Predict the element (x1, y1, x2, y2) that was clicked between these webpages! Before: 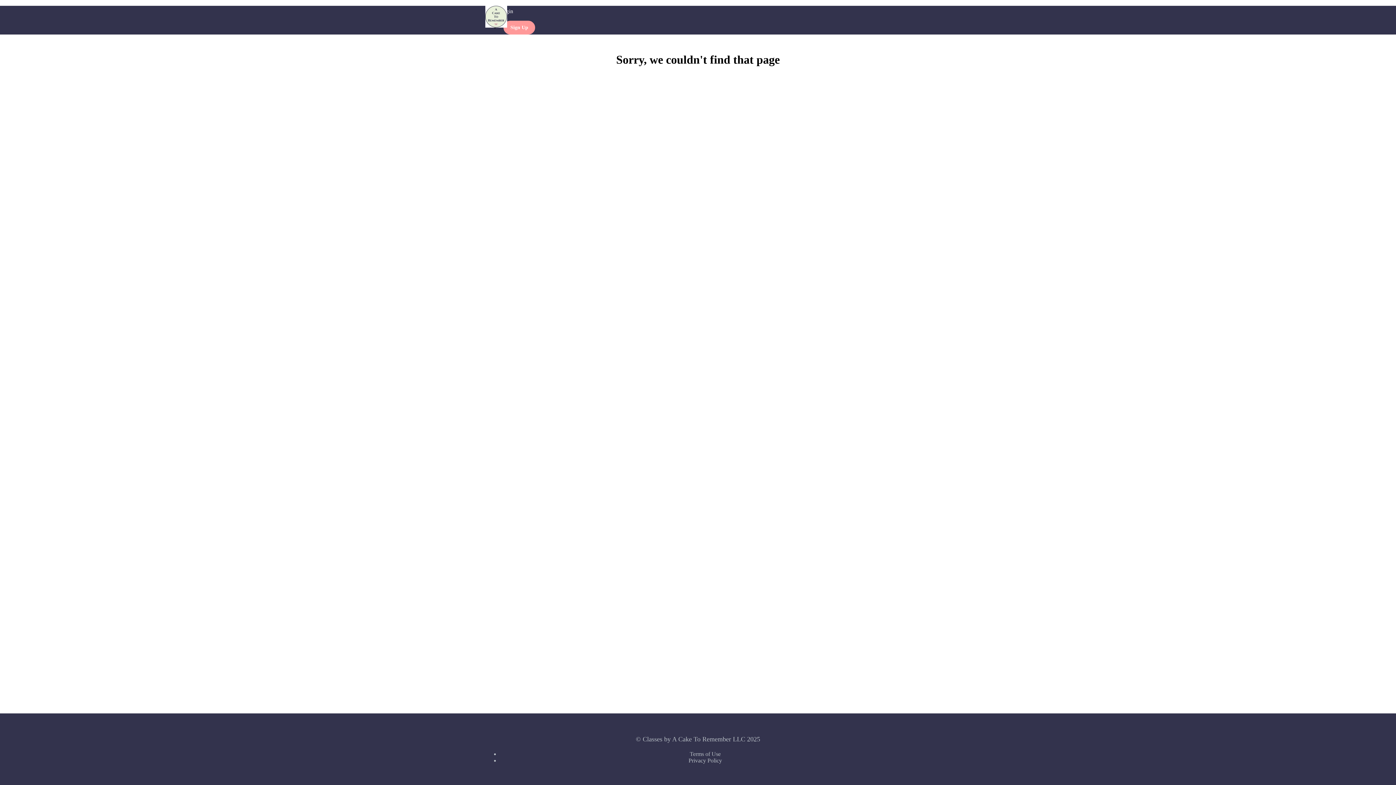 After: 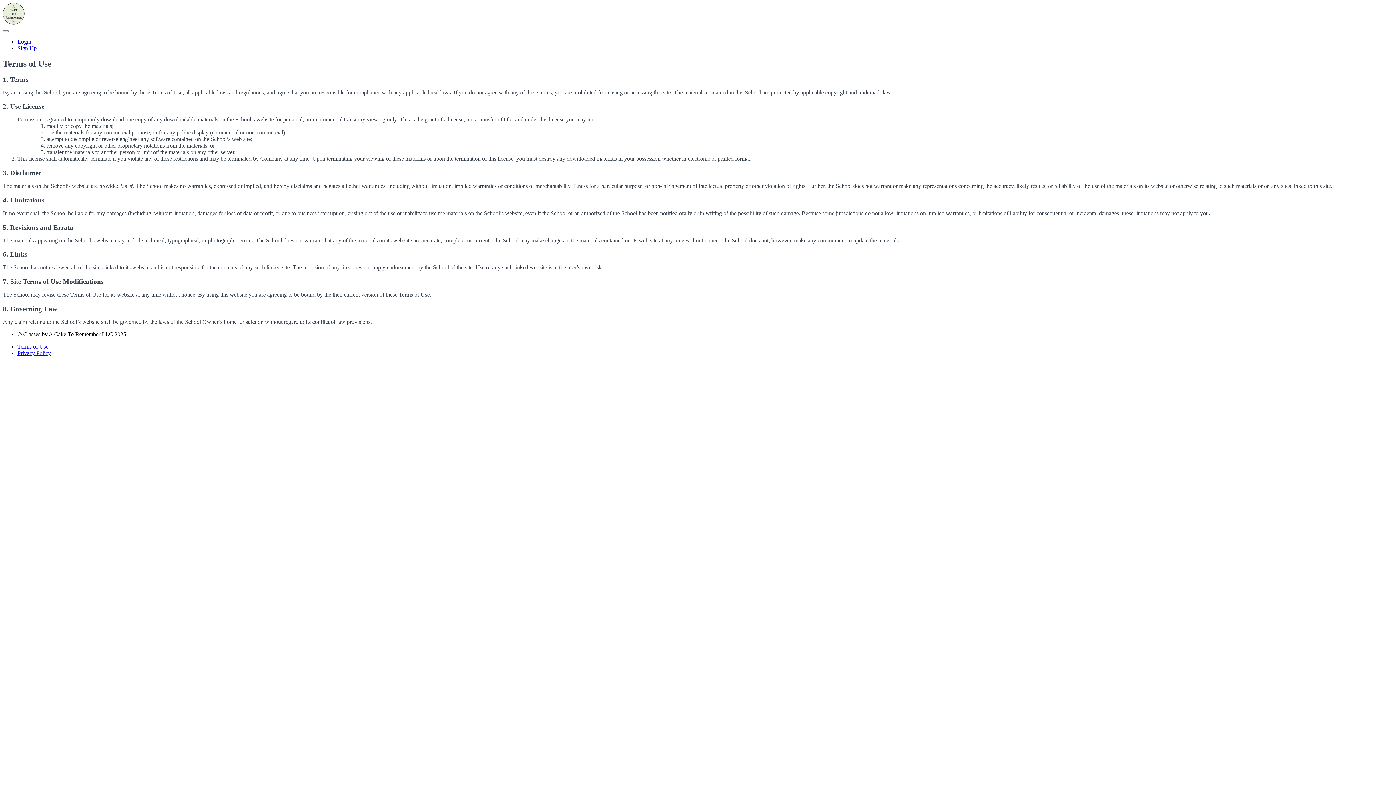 Action: bbox: (690, 751, 720, 757) label: Terms of Use